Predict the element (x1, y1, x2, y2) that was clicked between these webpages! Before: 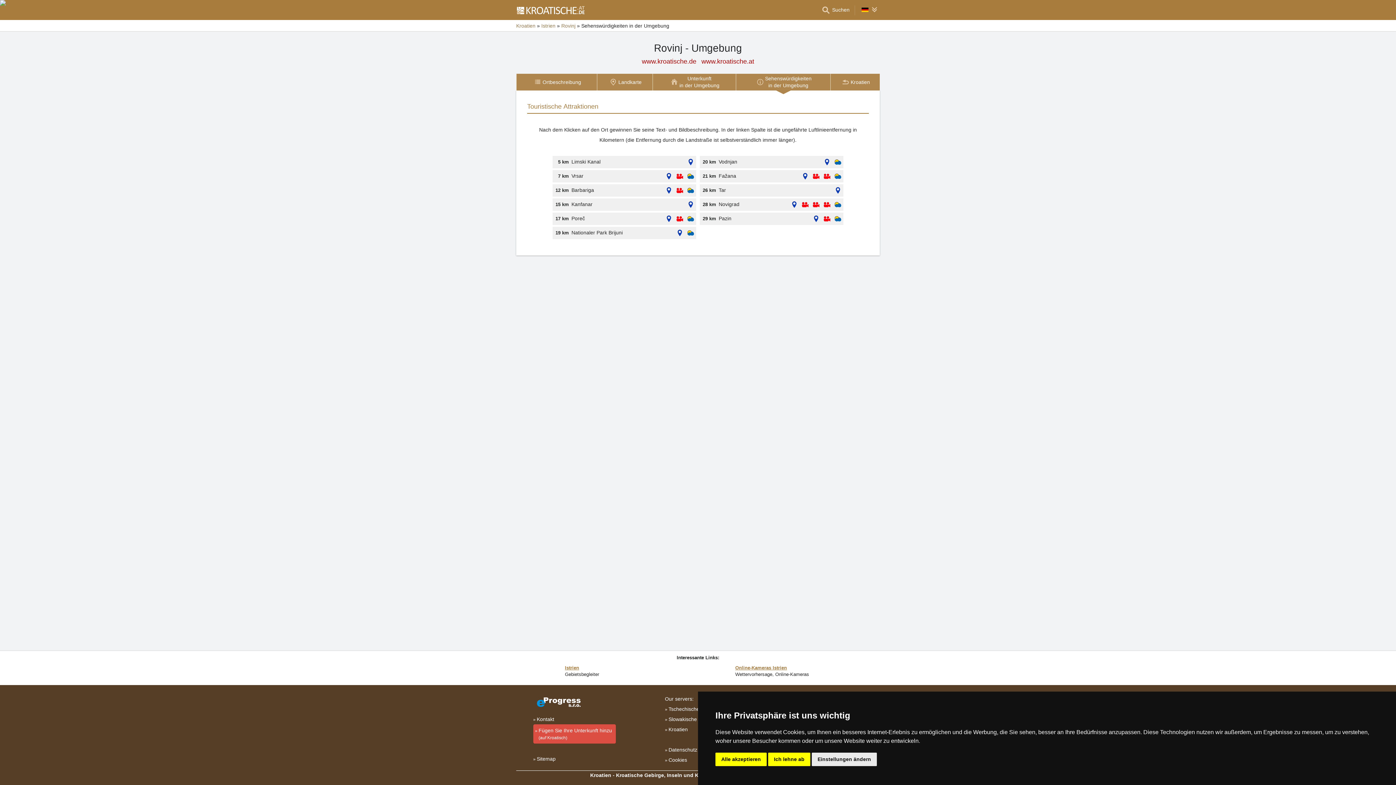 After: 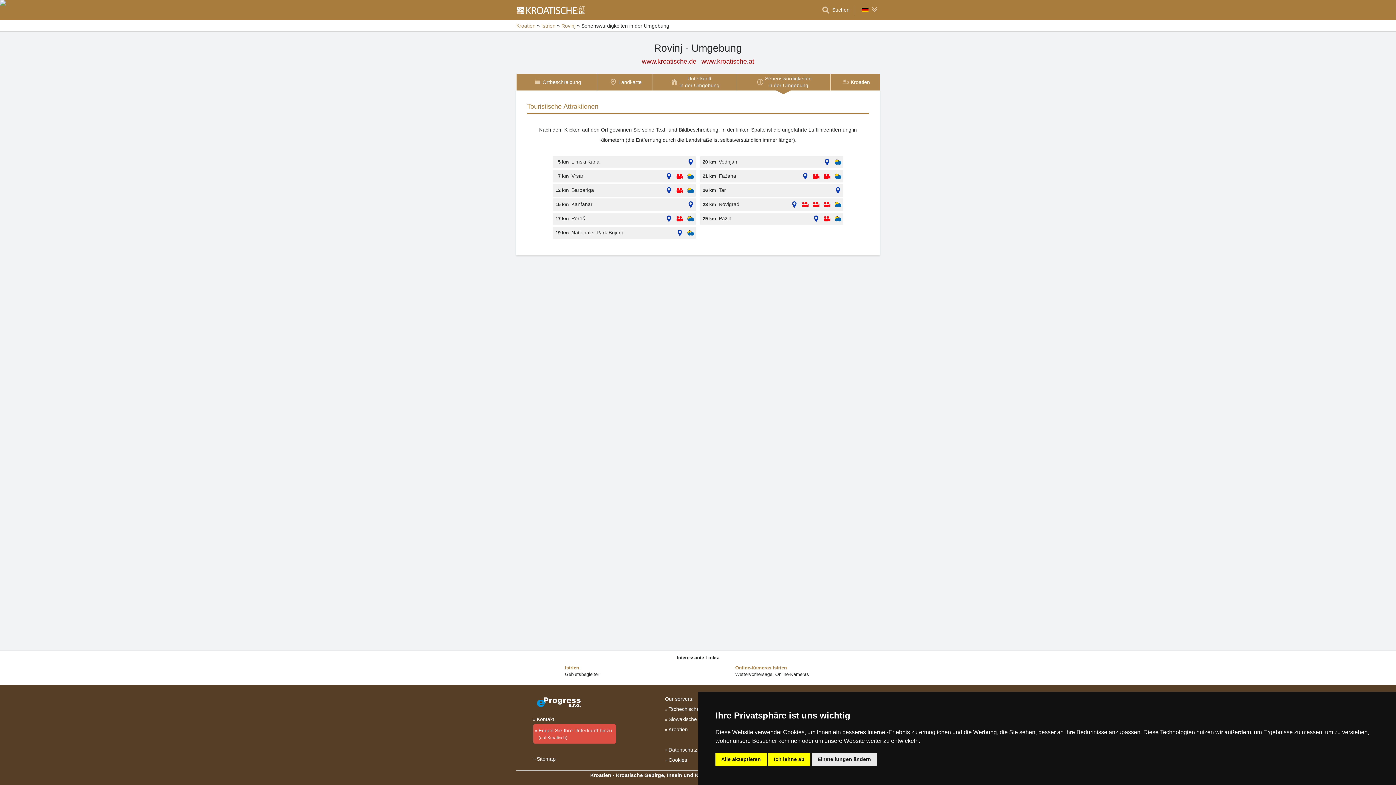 Action: bbox: (716, 156, 821, 168) label: Vodnjan